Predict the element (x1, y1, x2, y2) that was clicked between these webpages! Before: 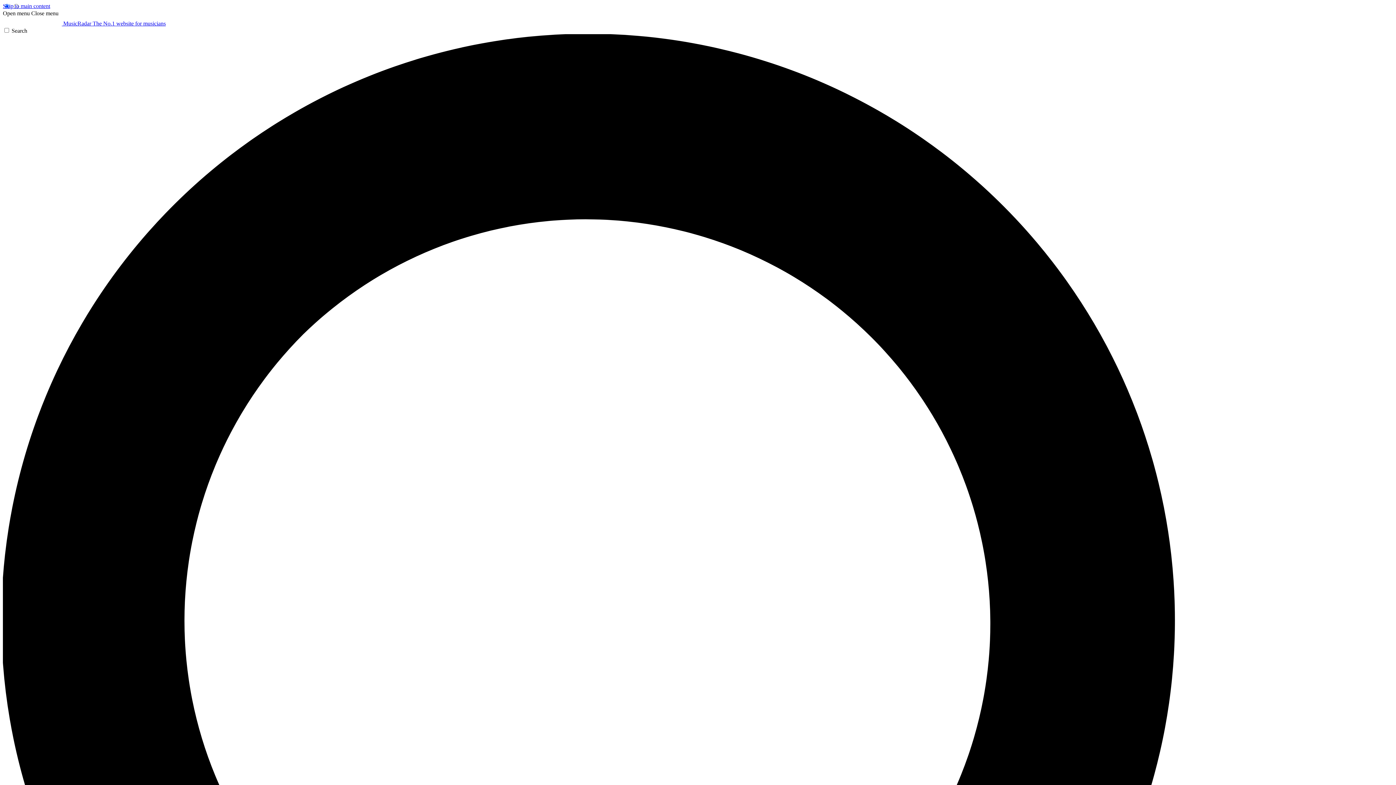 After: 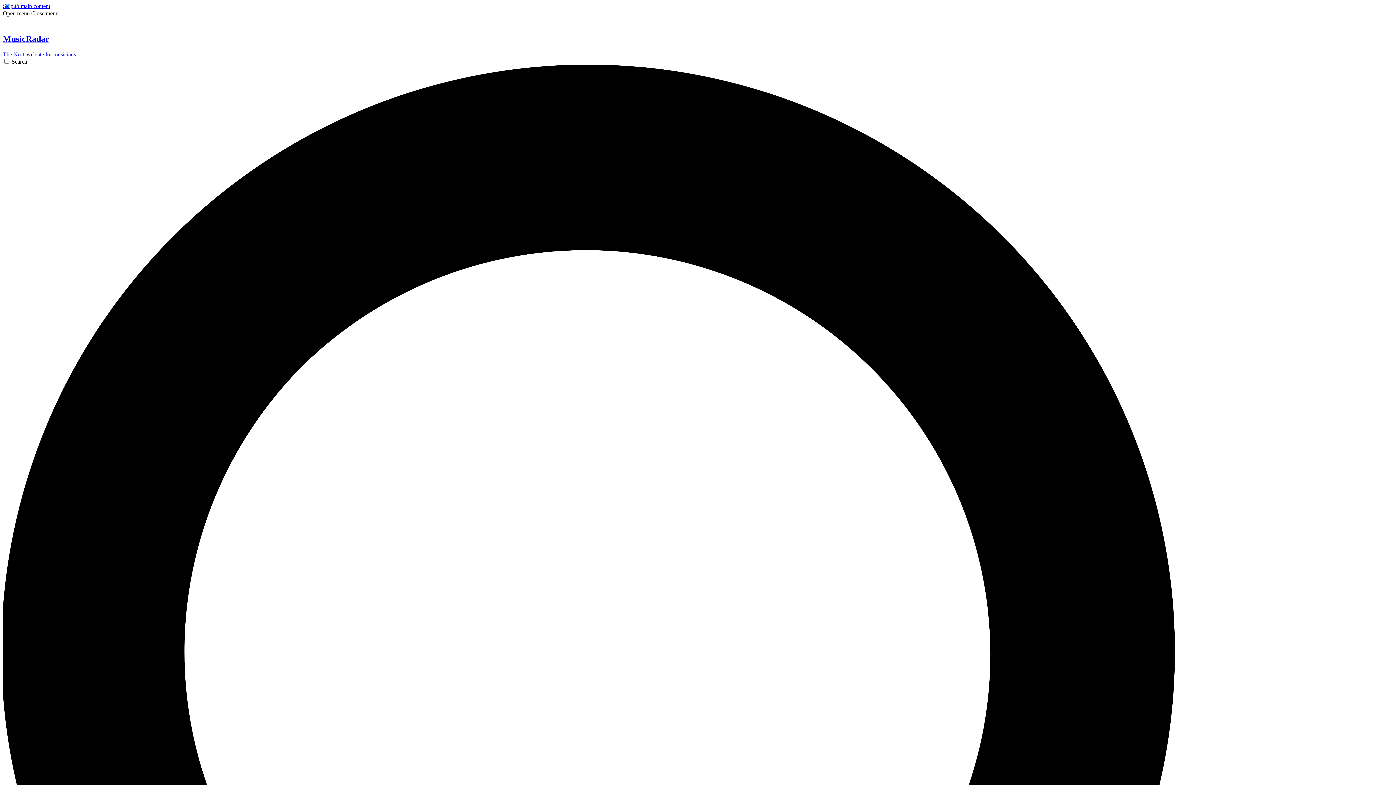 Action: bbox: (2, 20, 165, 26) label:  MusicRadar The No.1 website for musicians